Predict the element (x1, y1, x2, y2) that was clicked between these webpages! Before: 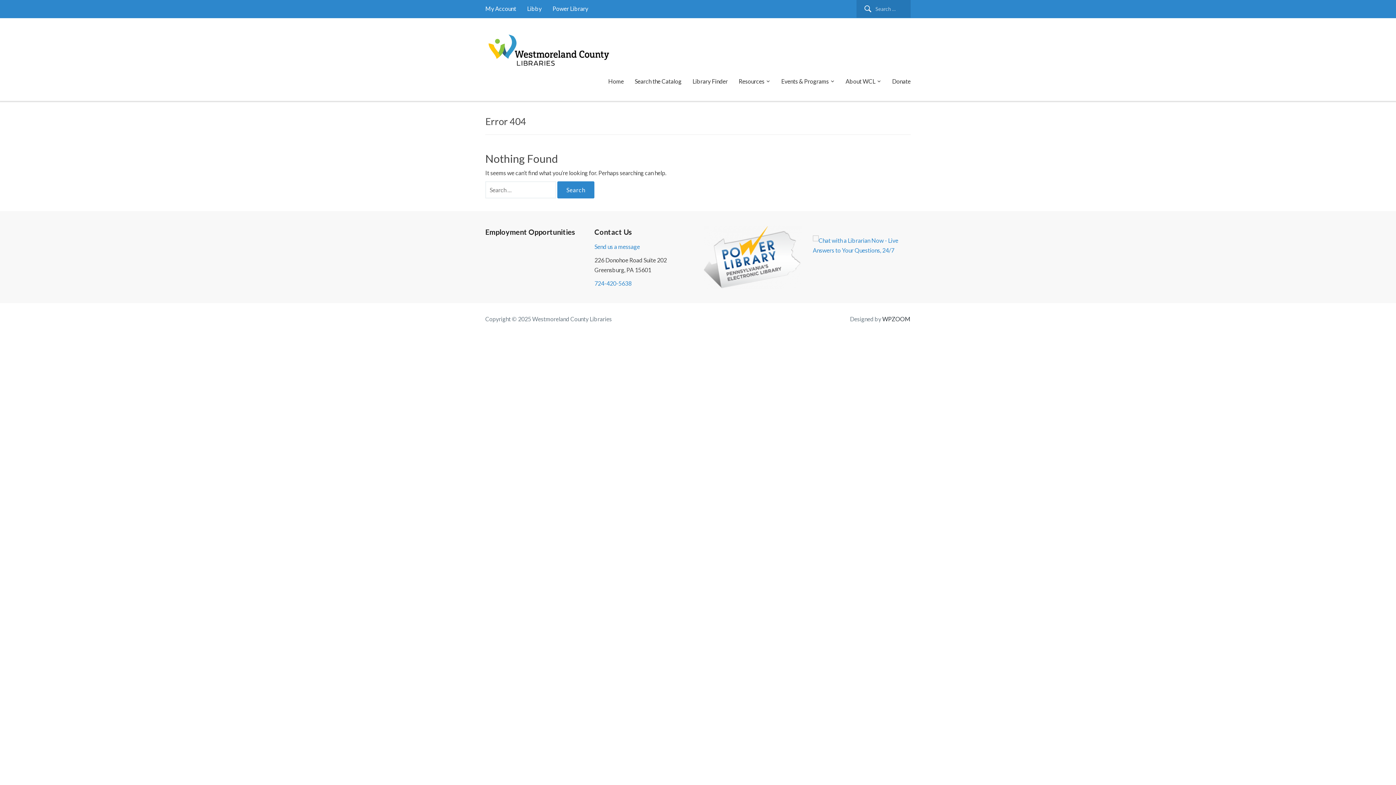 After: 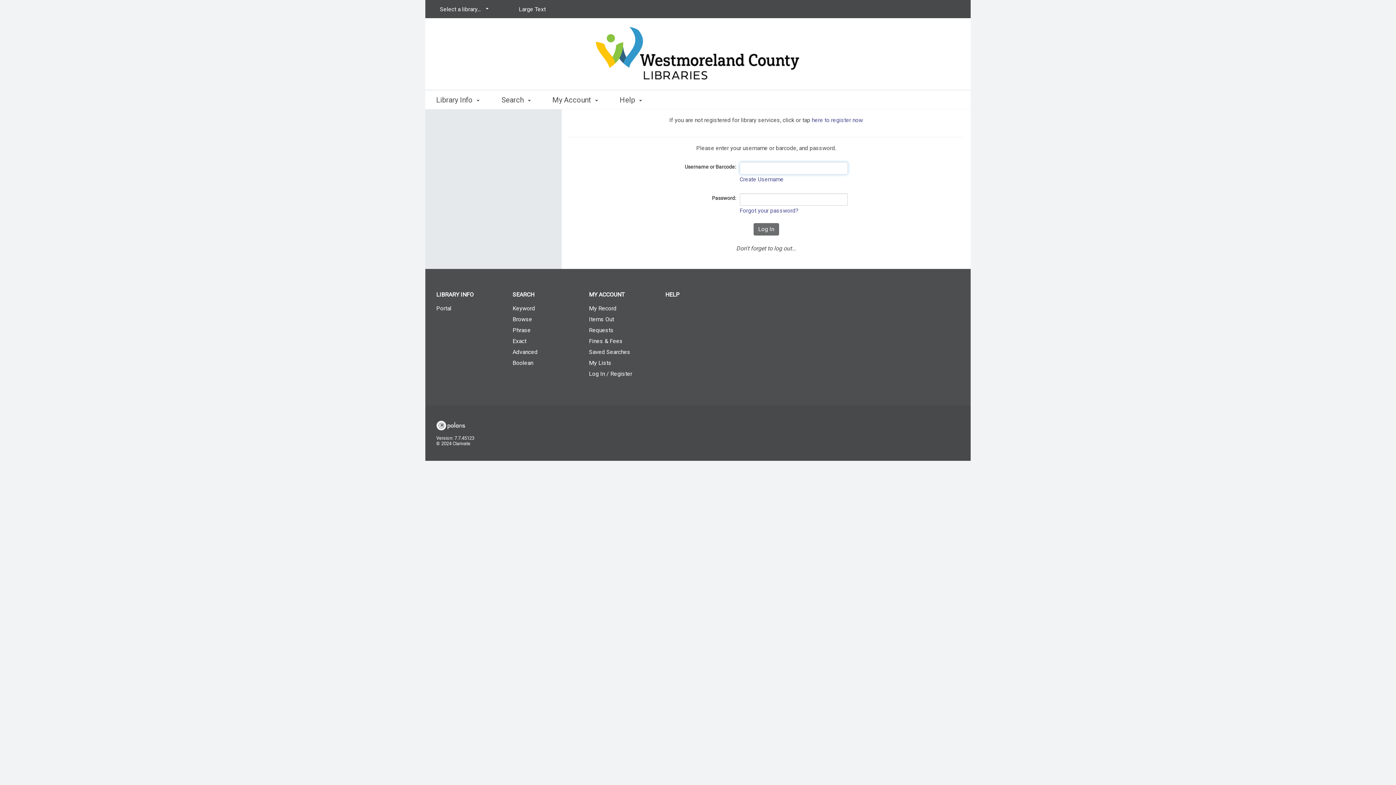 Action: label: My Account bbox: (485, 3, 516, 13)